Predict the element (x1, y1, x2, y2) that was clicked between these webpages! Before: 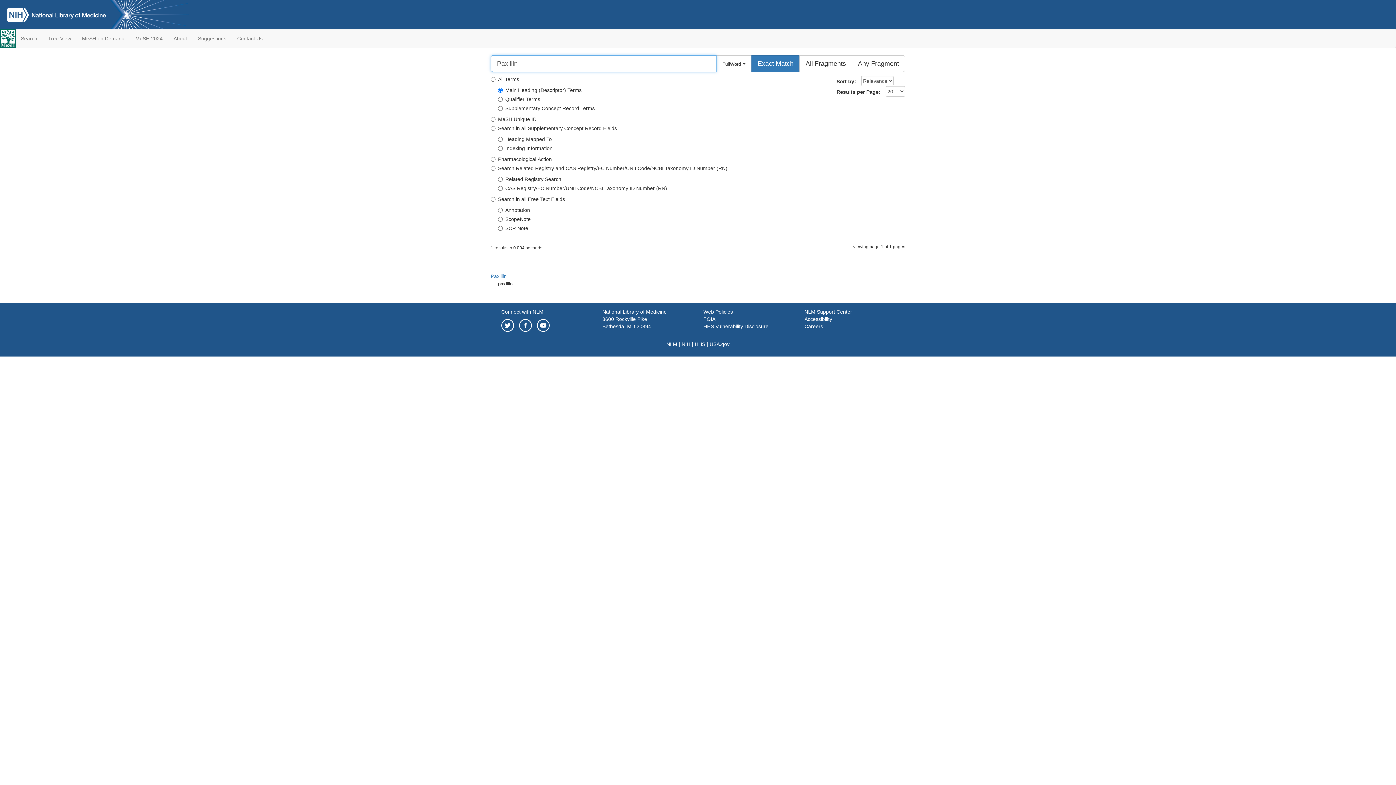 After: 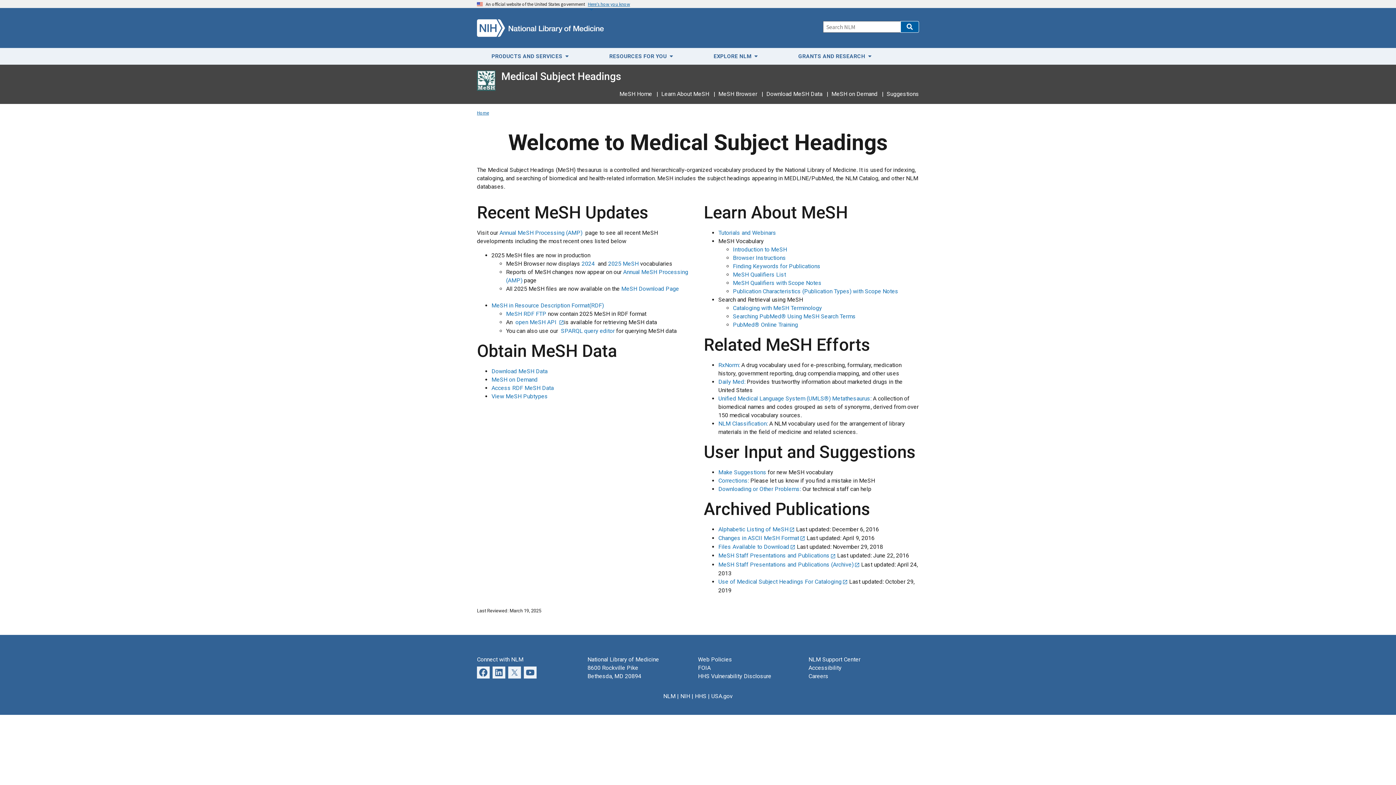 Action: bbox: (0, 29, 15, 47)